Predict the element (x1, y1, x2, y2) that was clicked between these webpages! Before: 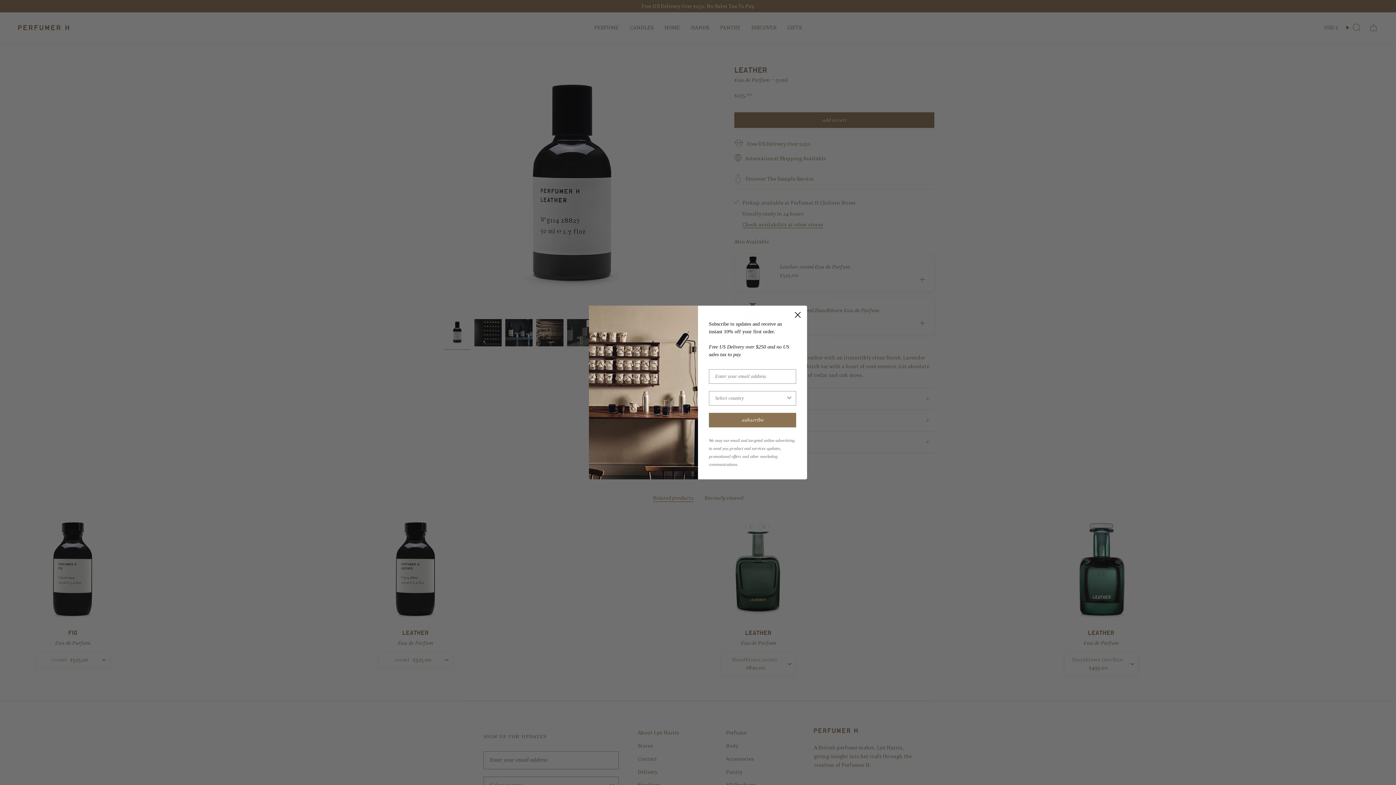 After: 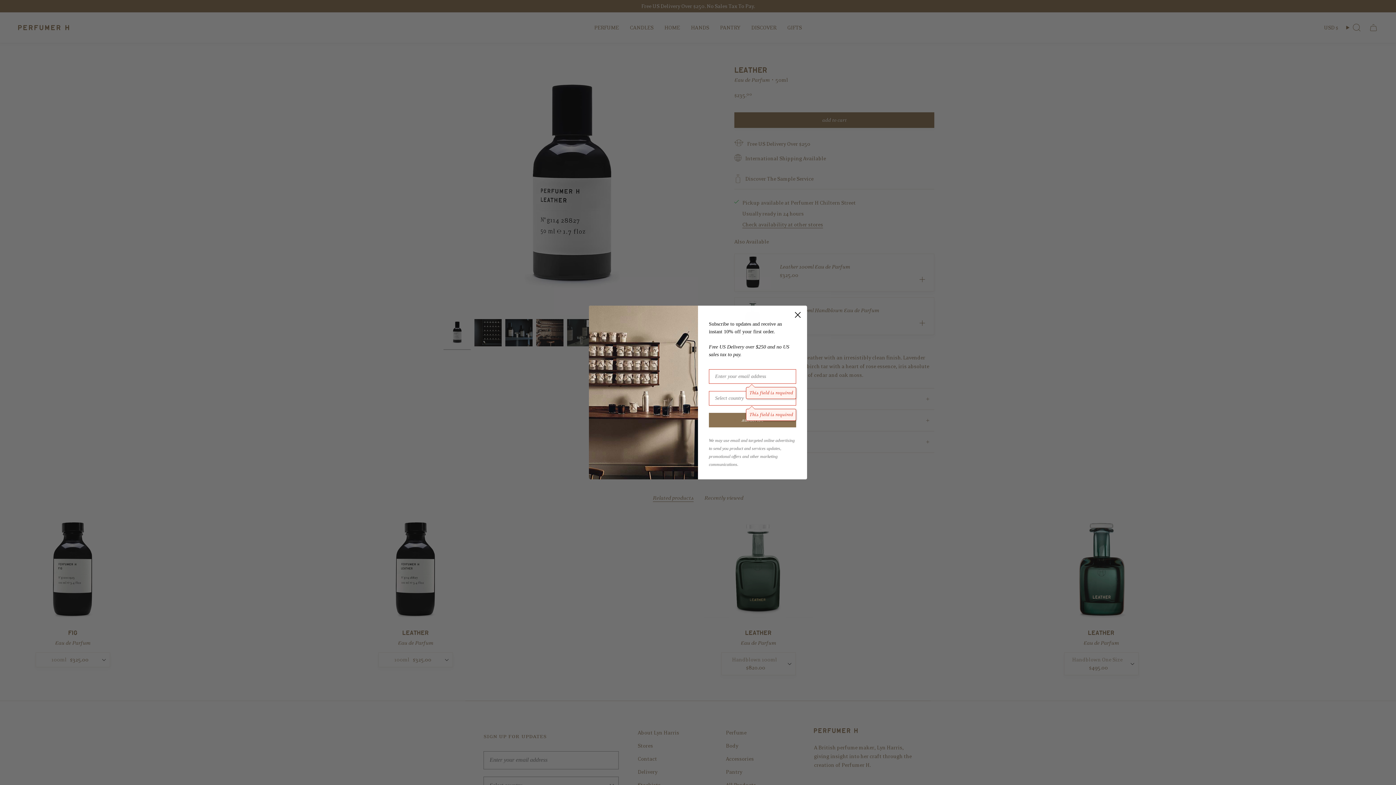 Action: label: subscribe bbox: (709, 413, 796, 427)